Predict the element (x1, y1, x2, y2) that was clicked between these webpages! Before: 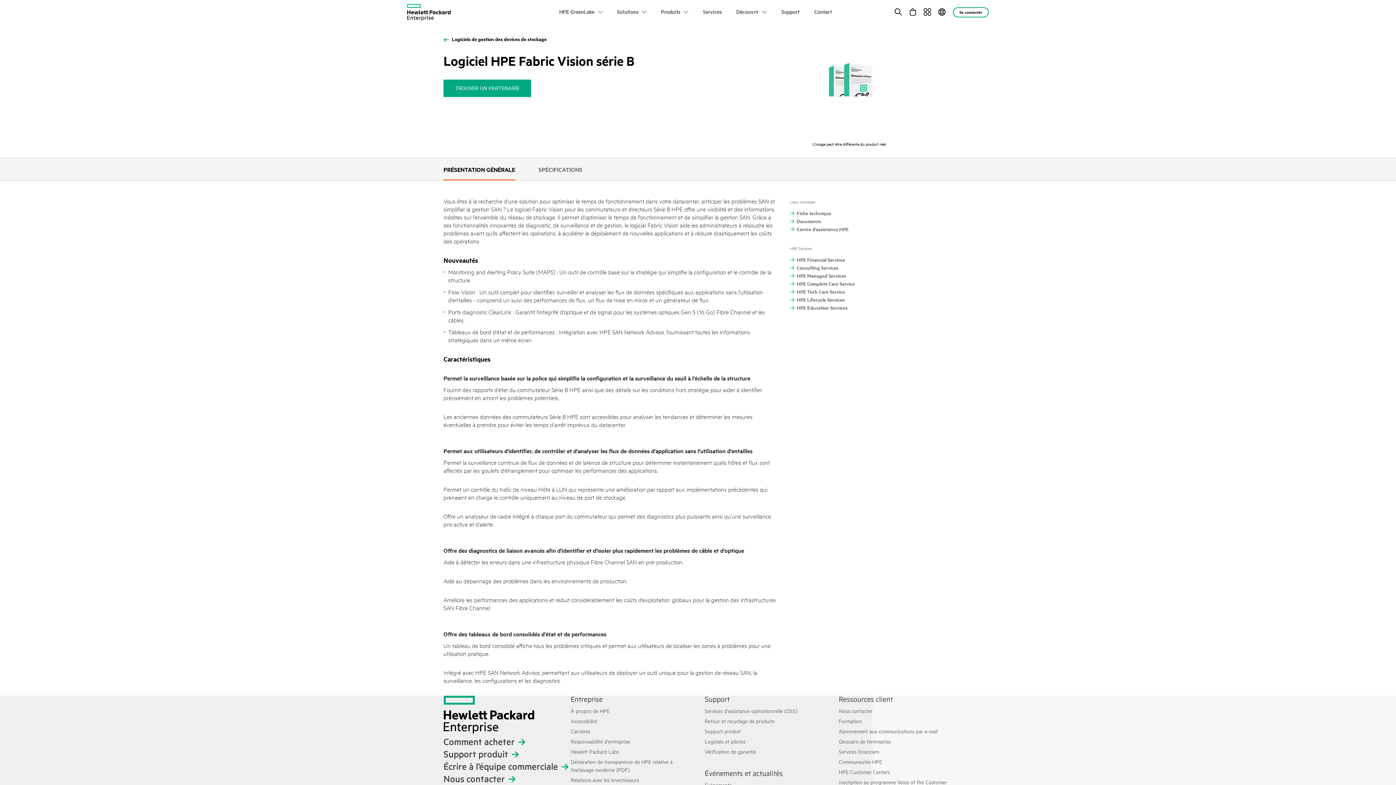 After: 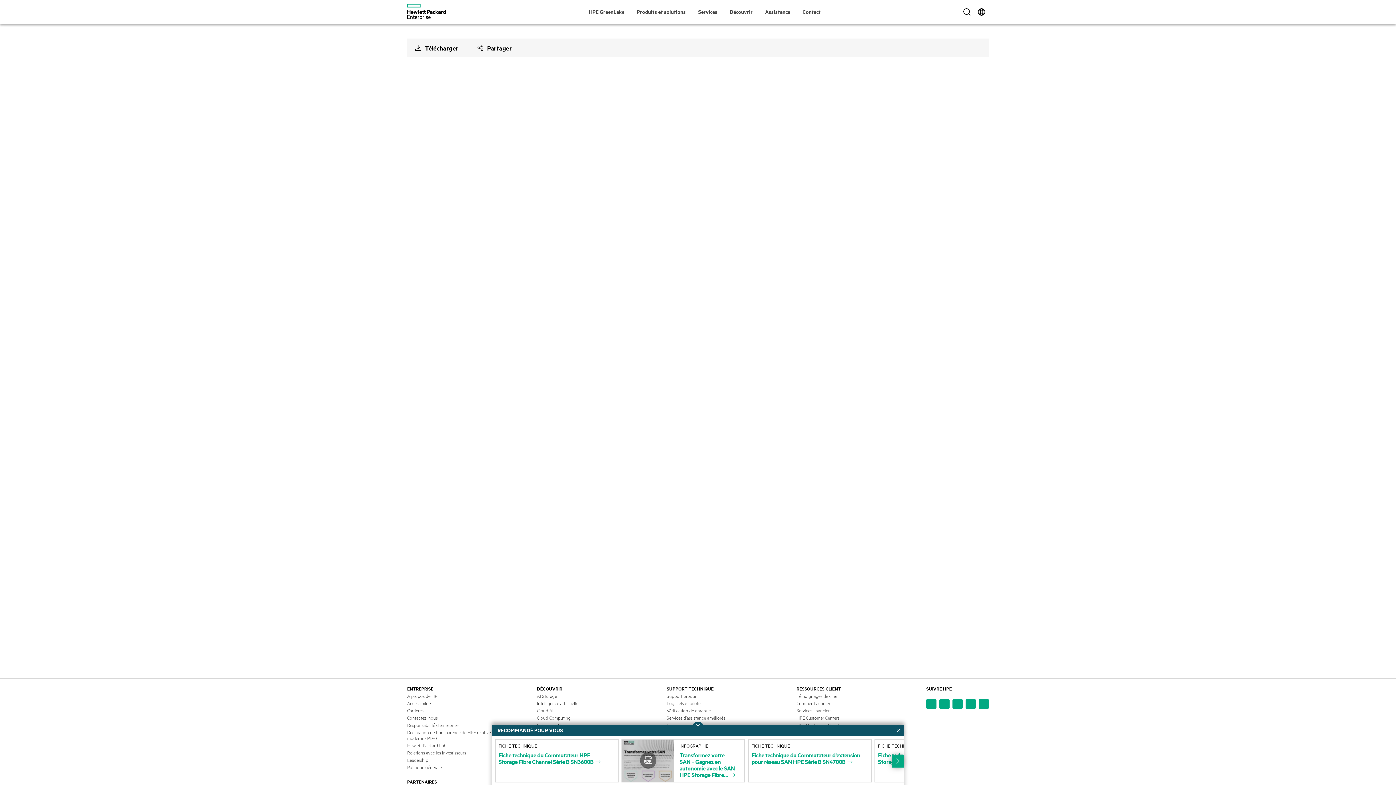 Action: bbox: (790, 209, 831, 216) label: Fiche technique